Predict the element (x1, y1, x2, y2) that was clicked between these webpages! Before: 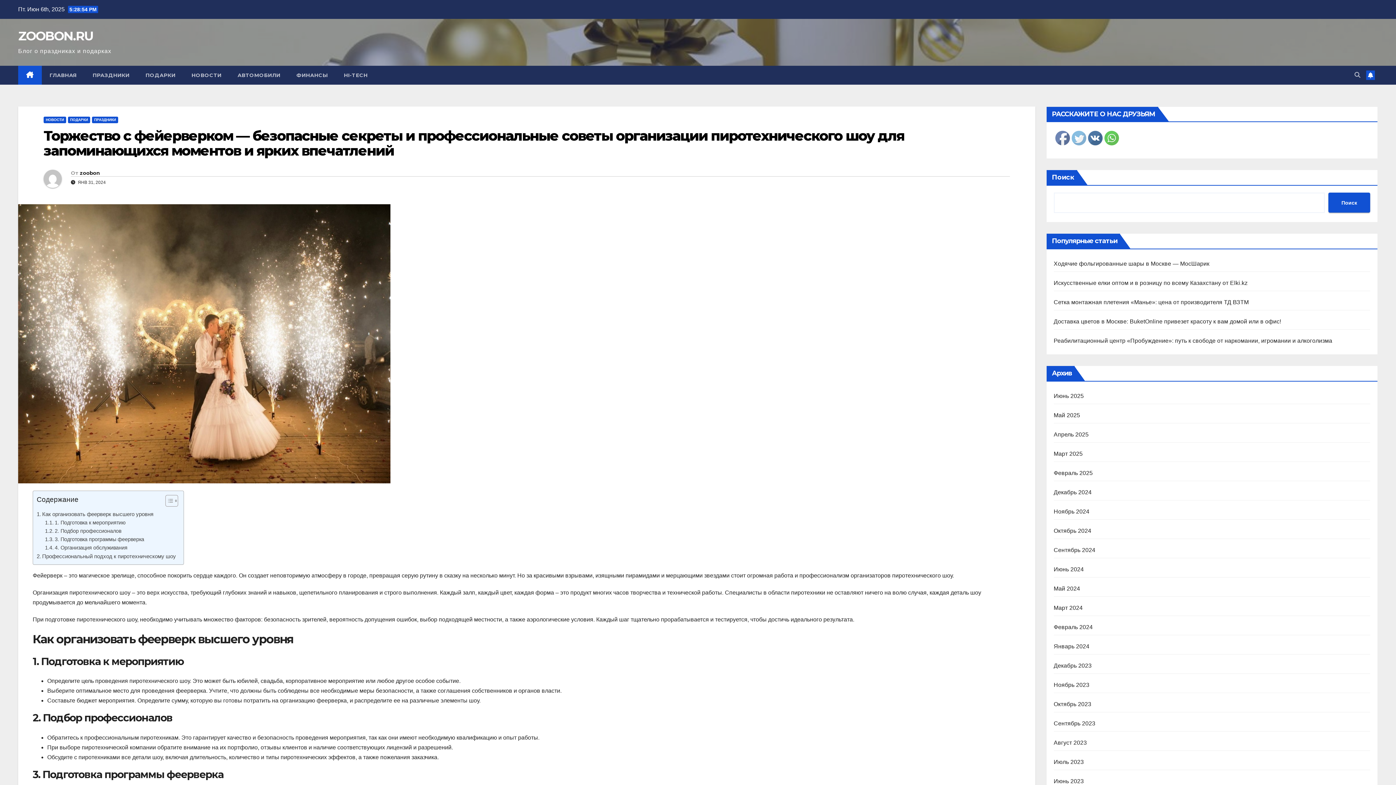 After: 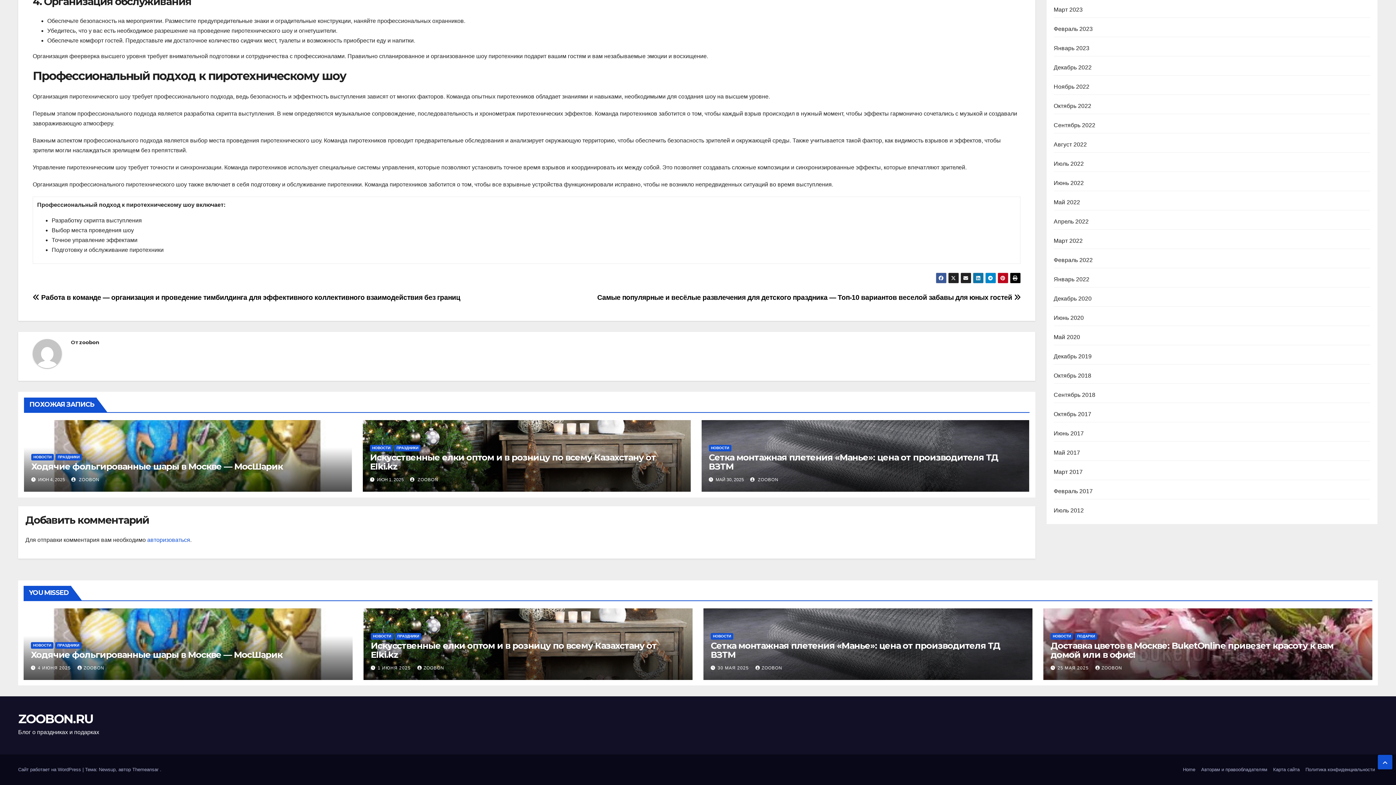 Action: label: Профессиональный подход к пиротехническому шоу bbox: (36, 552, 176, 561)